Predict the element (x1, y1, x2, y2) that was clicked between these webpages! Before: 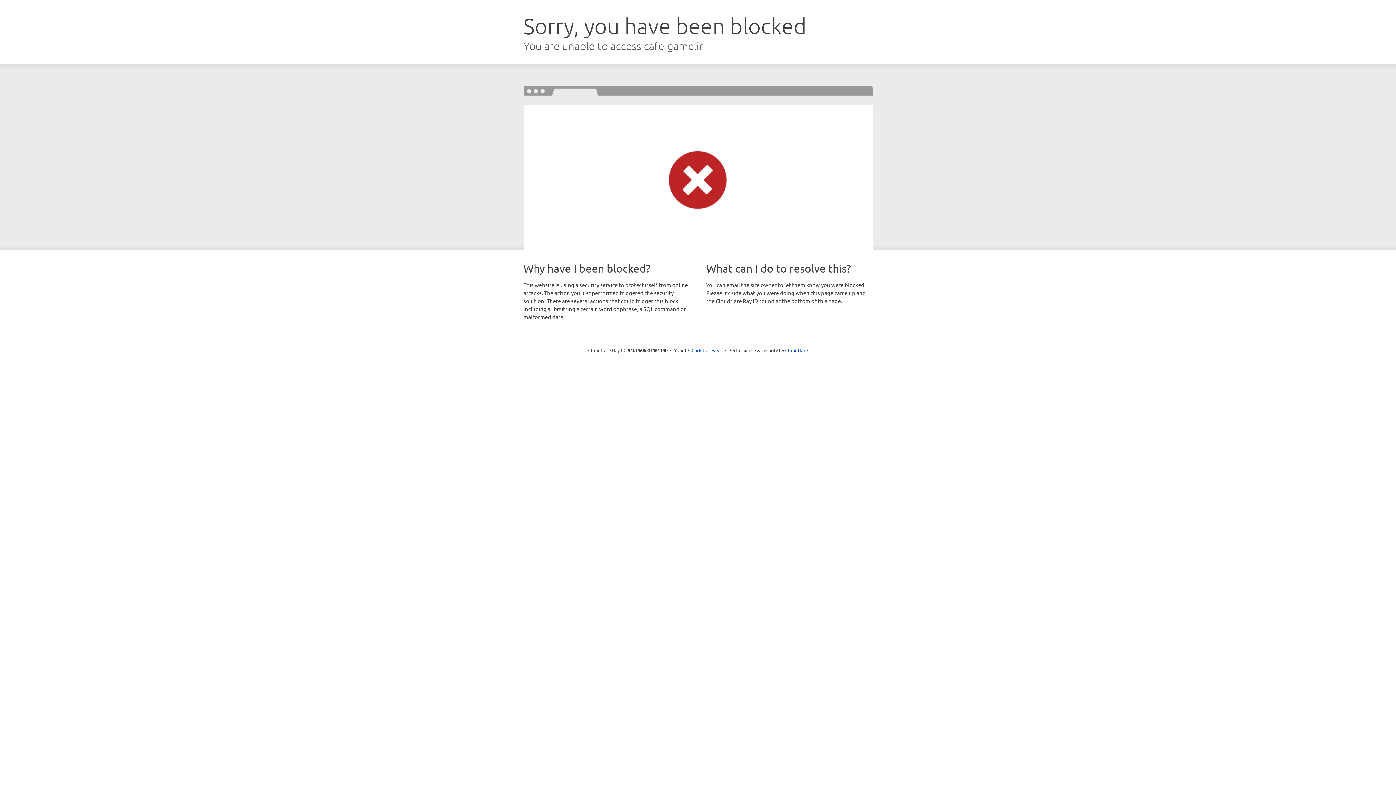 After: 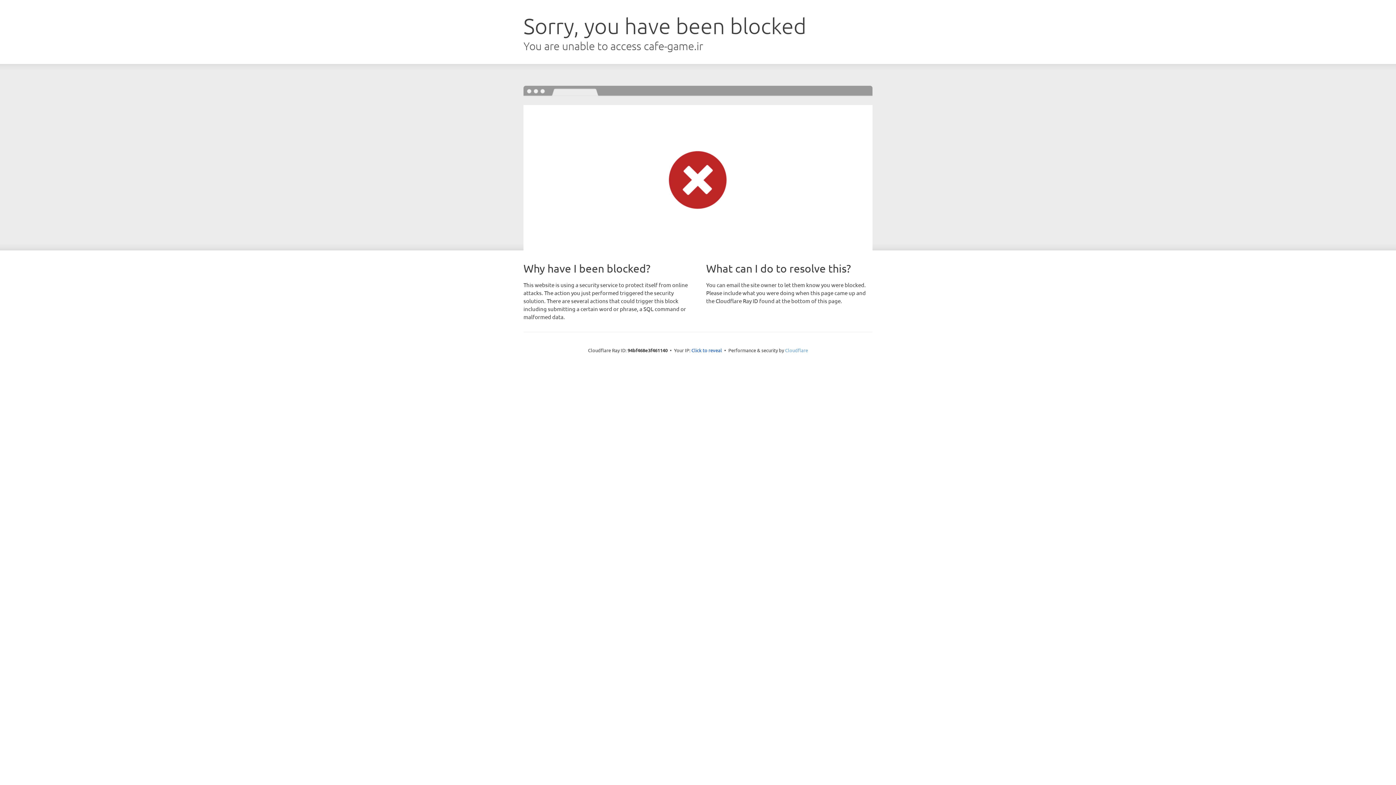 Action: label: Cloudflare bbox: (785, 347, 808, 353)